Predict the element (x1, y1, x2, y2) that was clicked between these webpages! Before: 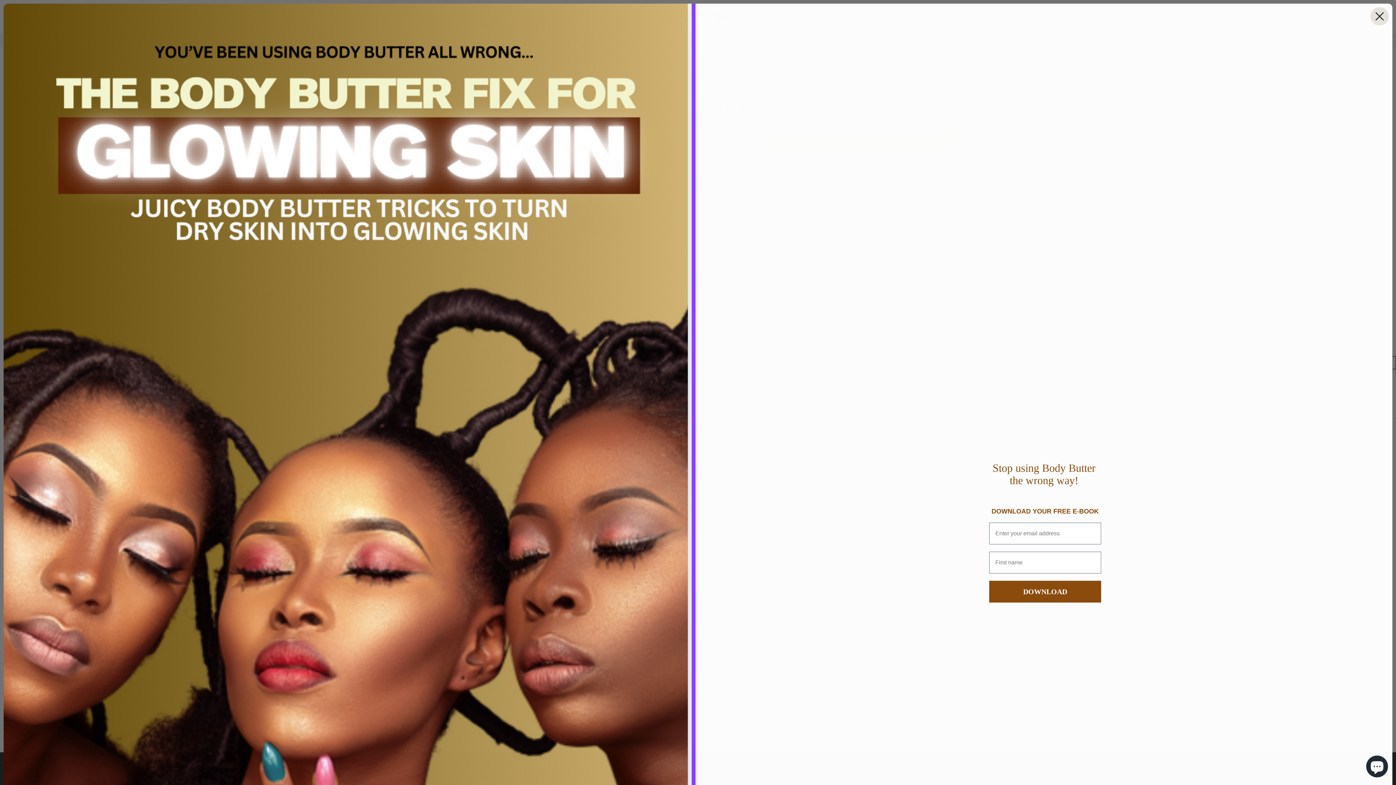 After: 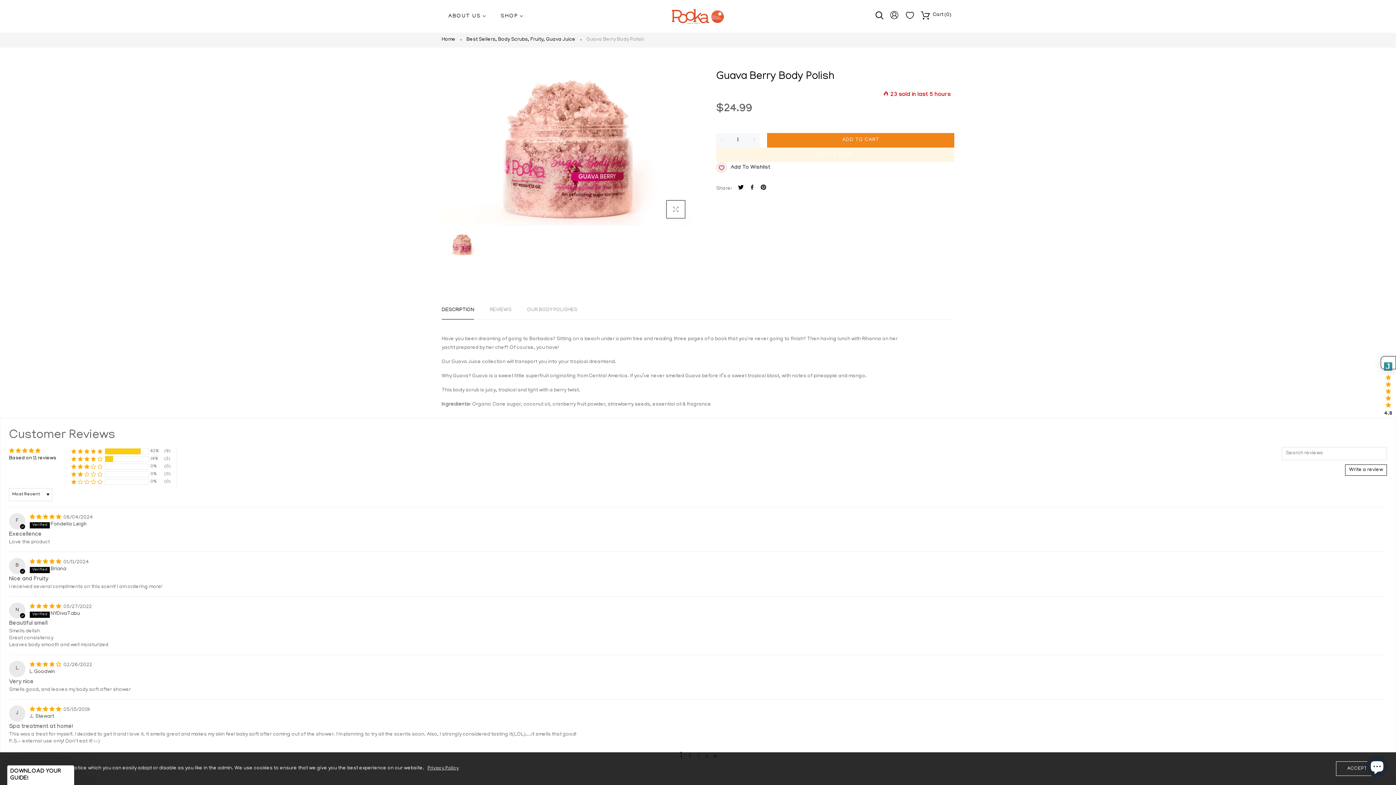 Action: bbox: (1370, 7, 1389, 25) label: Close dialog